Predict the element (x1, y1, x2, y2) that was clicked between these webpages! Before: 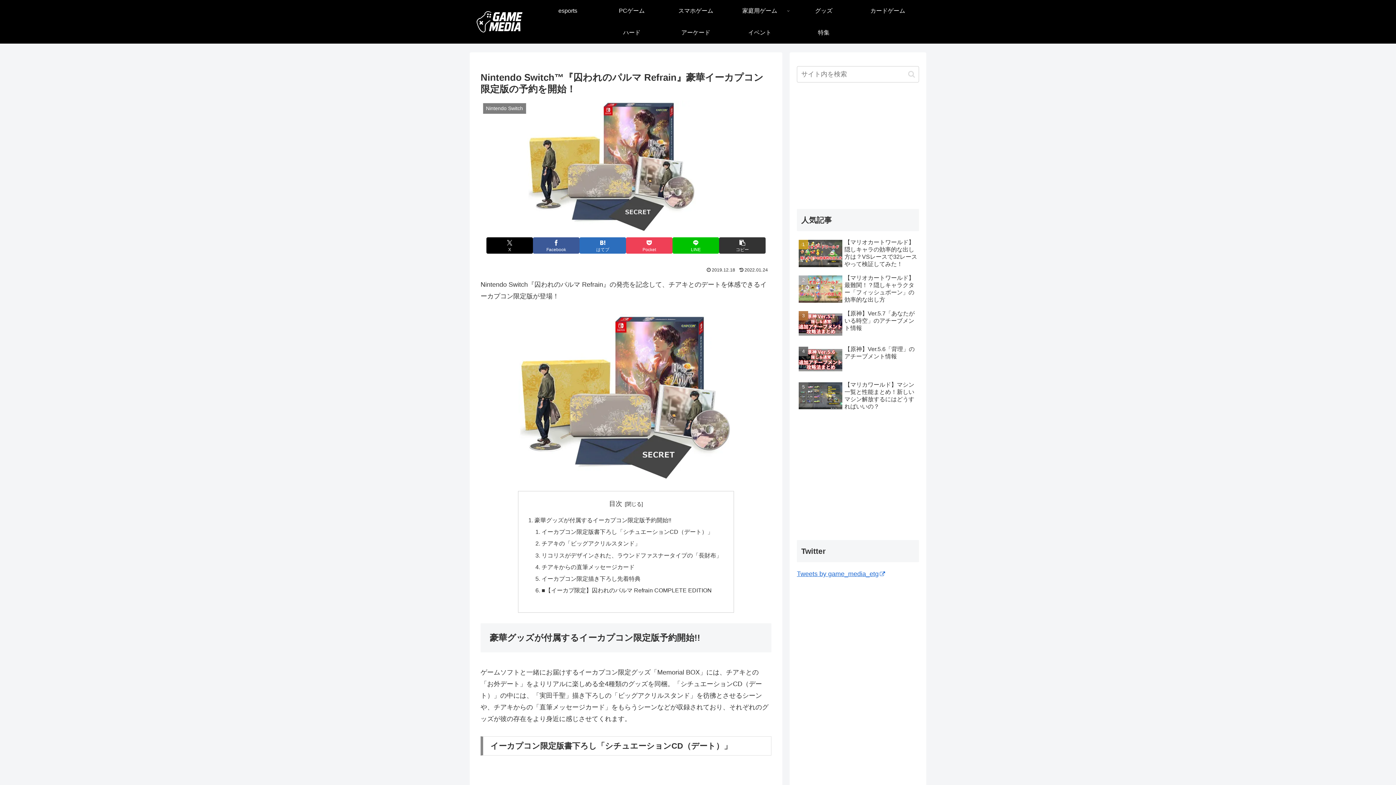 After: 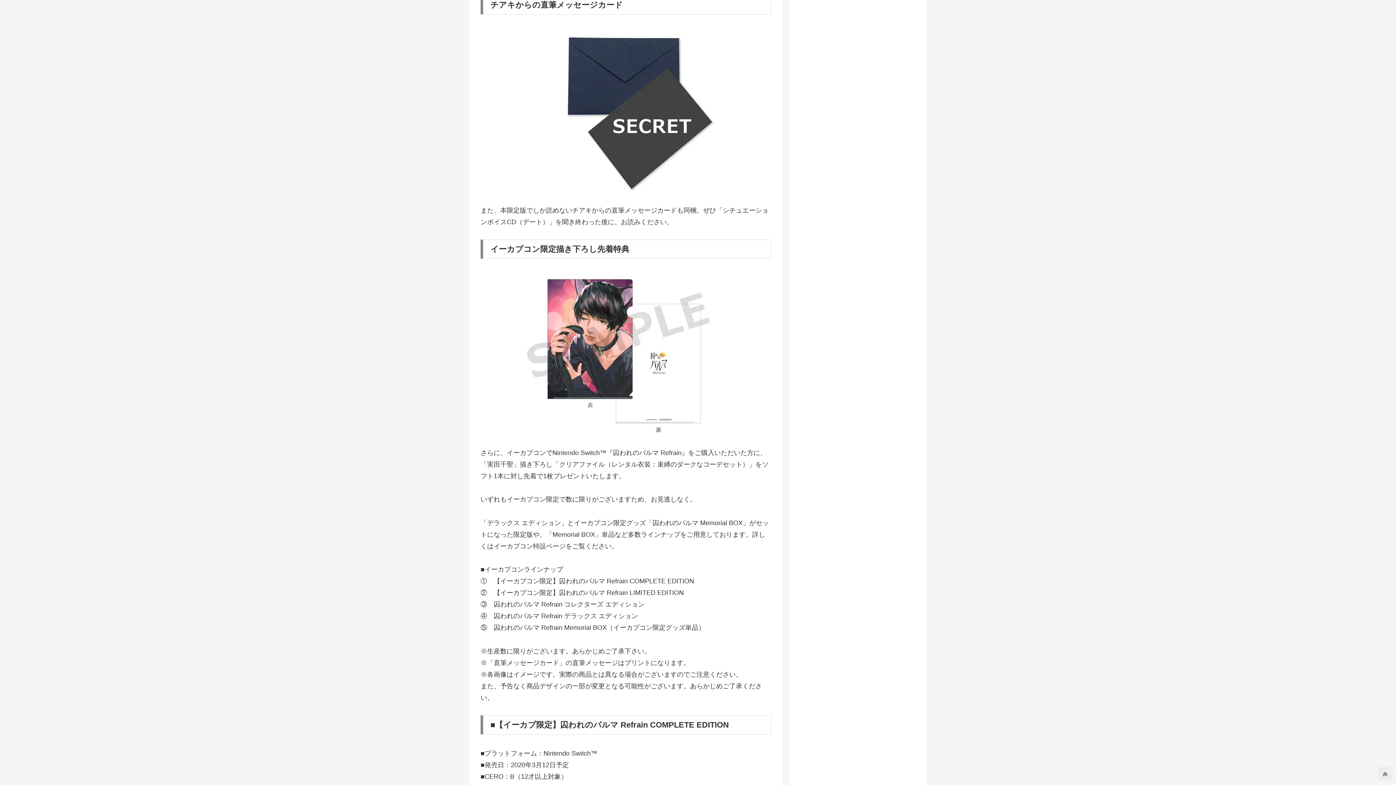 Action: bbox: (541, 563, 634, 570) label: チアキからの直筆メッセージカード